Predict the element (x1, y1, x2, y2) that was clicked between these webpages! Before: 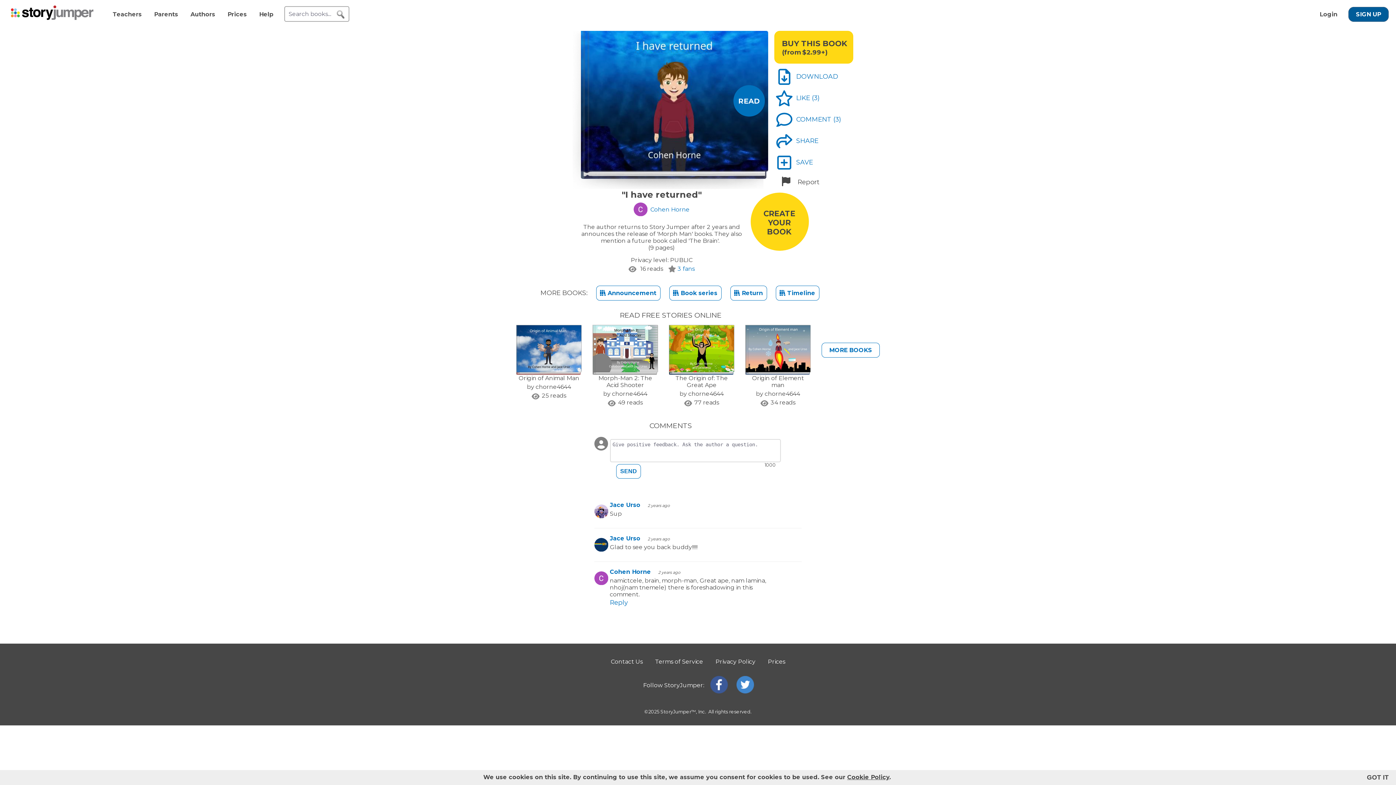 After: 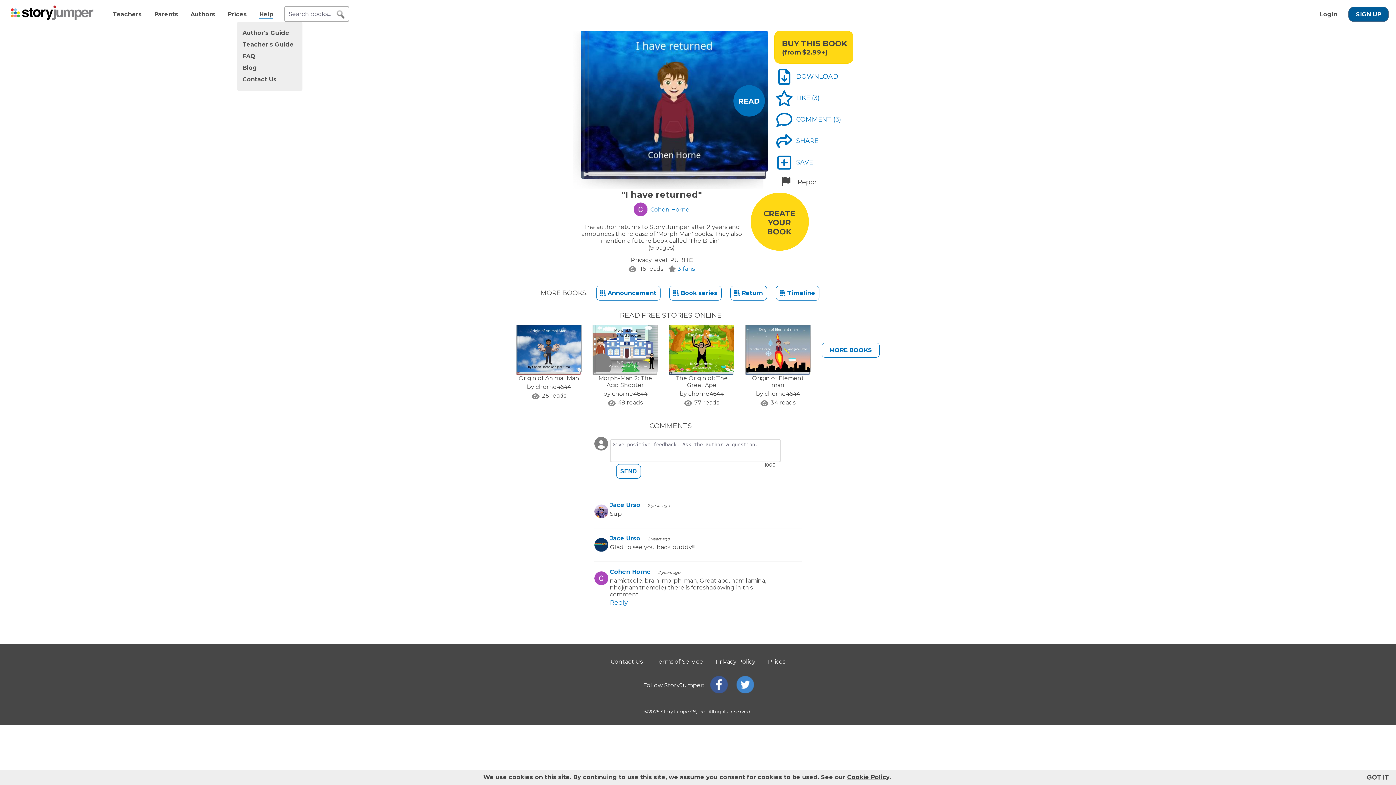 Action: bbox: (259, 10, 273, 17) label: Help